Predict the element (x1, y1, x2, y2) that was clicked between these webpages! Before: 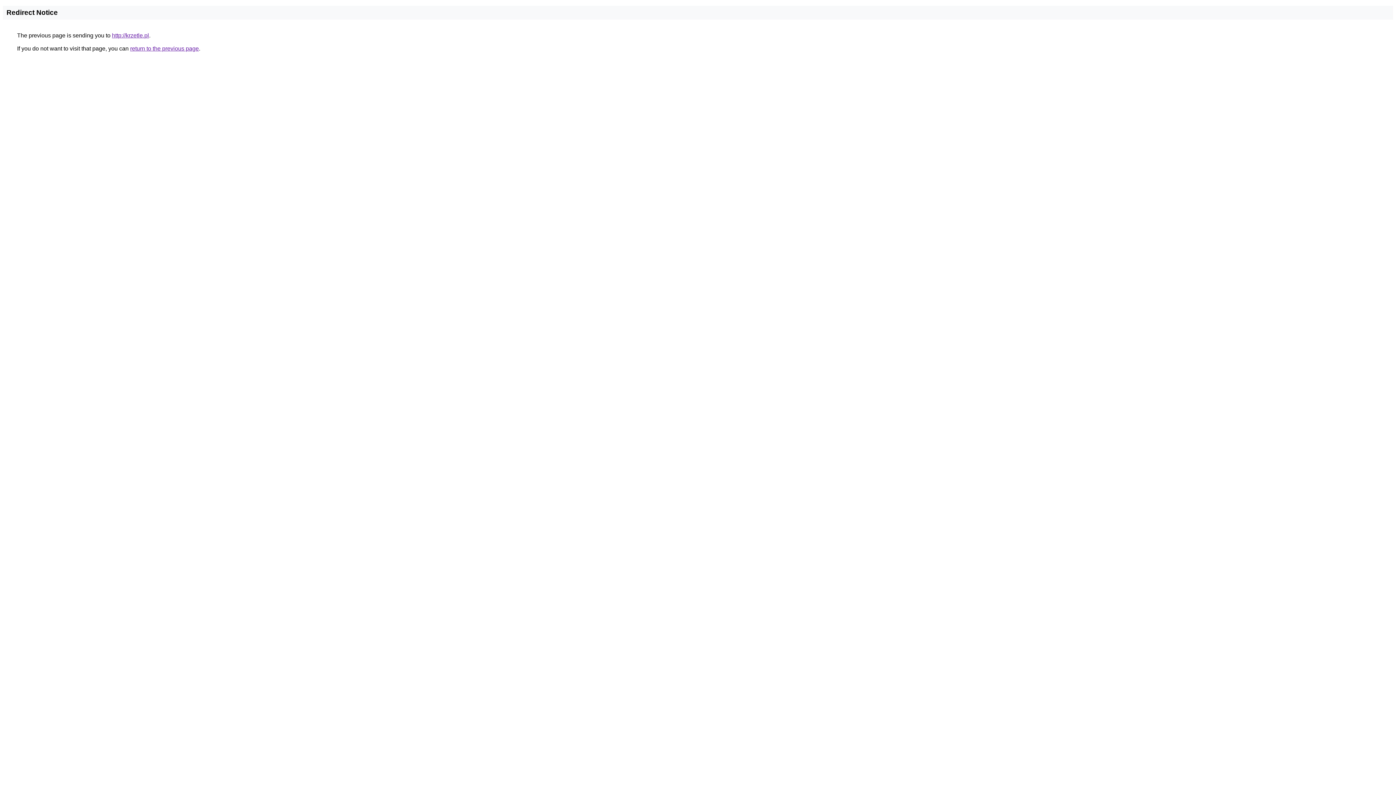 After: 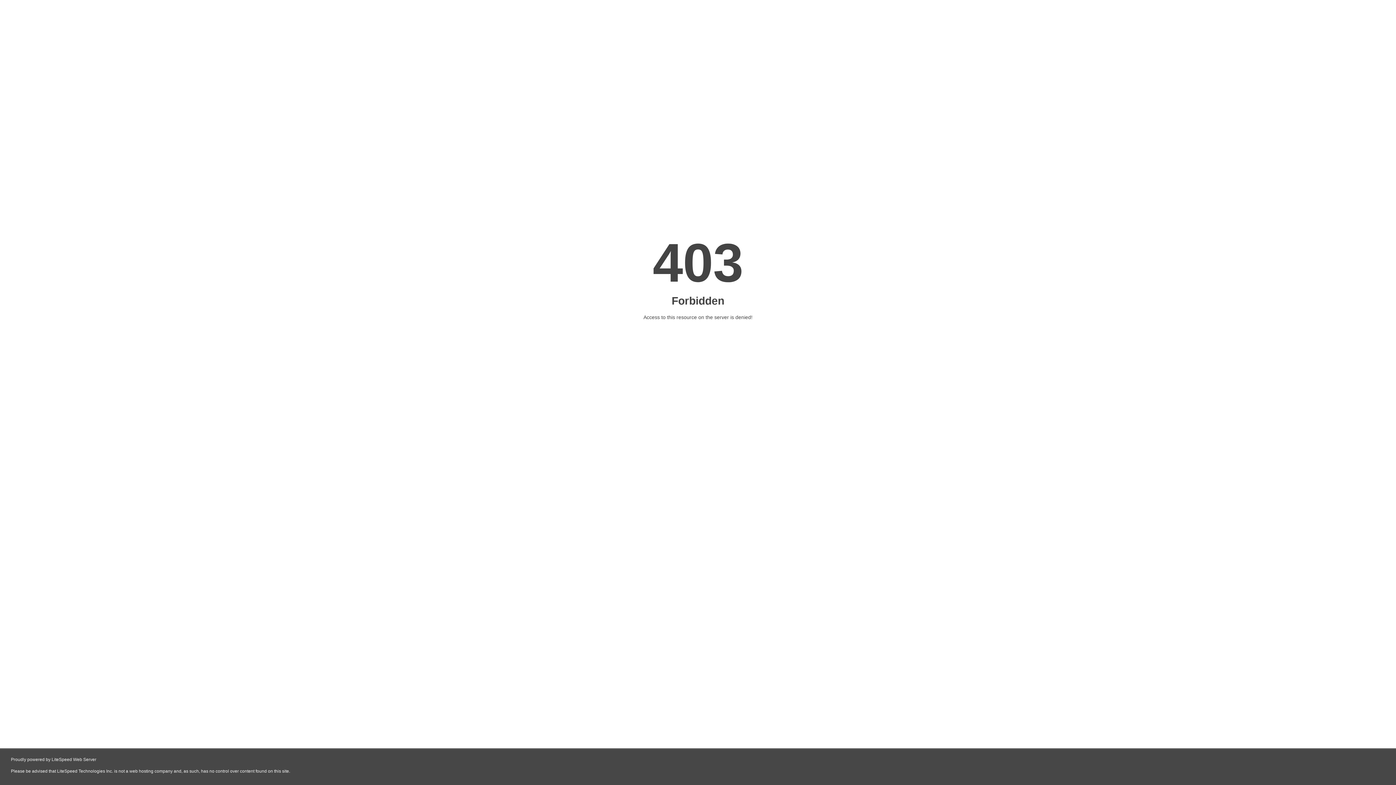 Action: label: http://krzetle.pl bbox: (112, 32, 149, 38)